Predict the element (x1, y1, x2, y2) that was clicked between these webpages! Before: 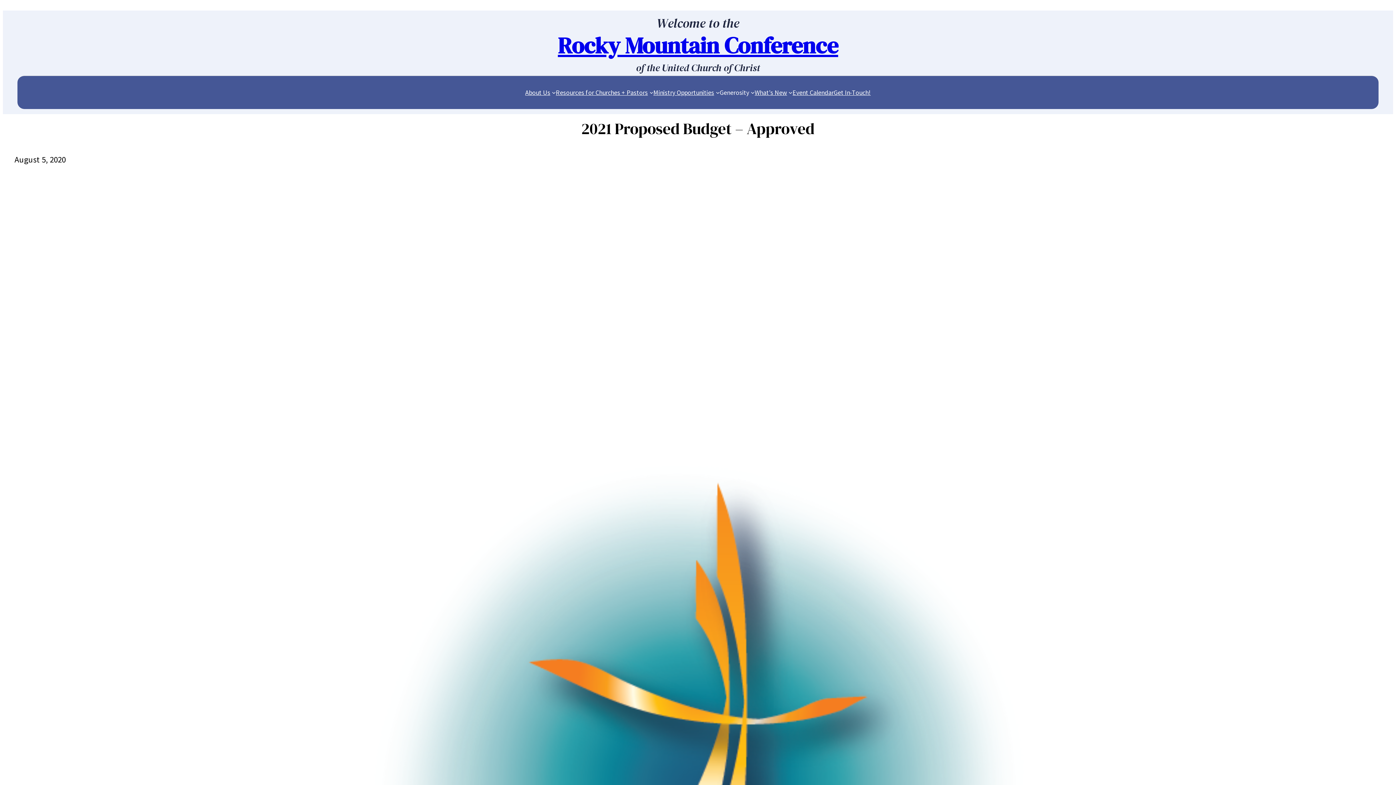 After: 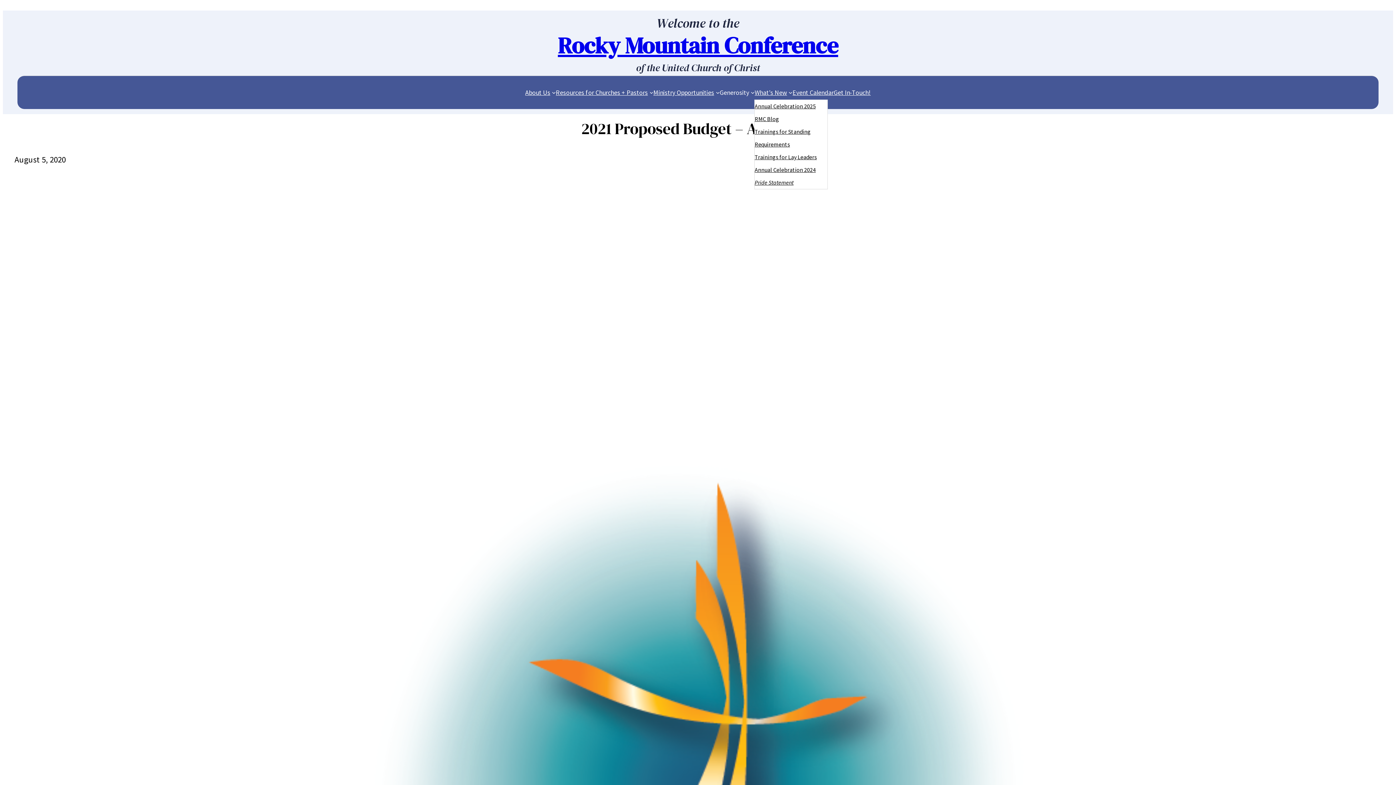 Action: bbox: (754, 85, 787, 99) label: What’s New